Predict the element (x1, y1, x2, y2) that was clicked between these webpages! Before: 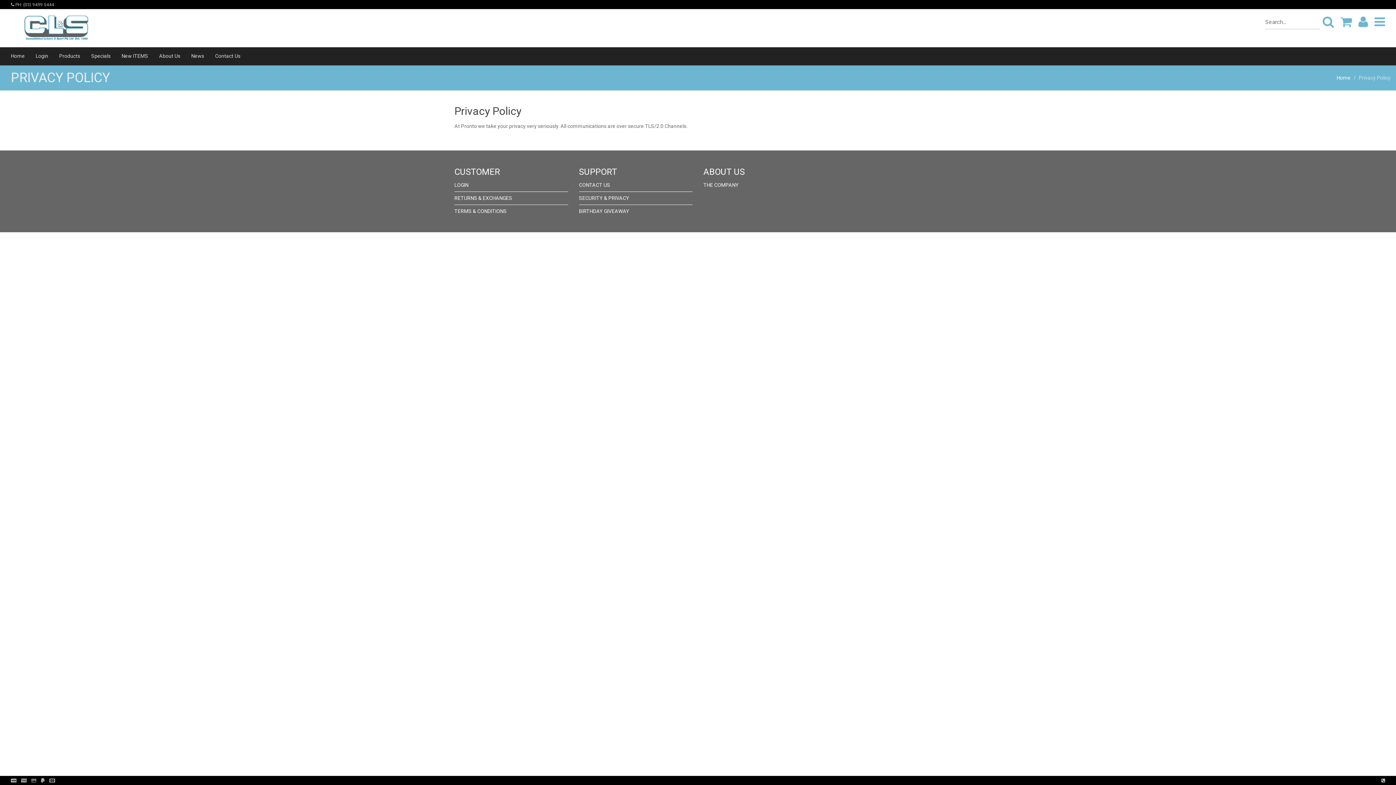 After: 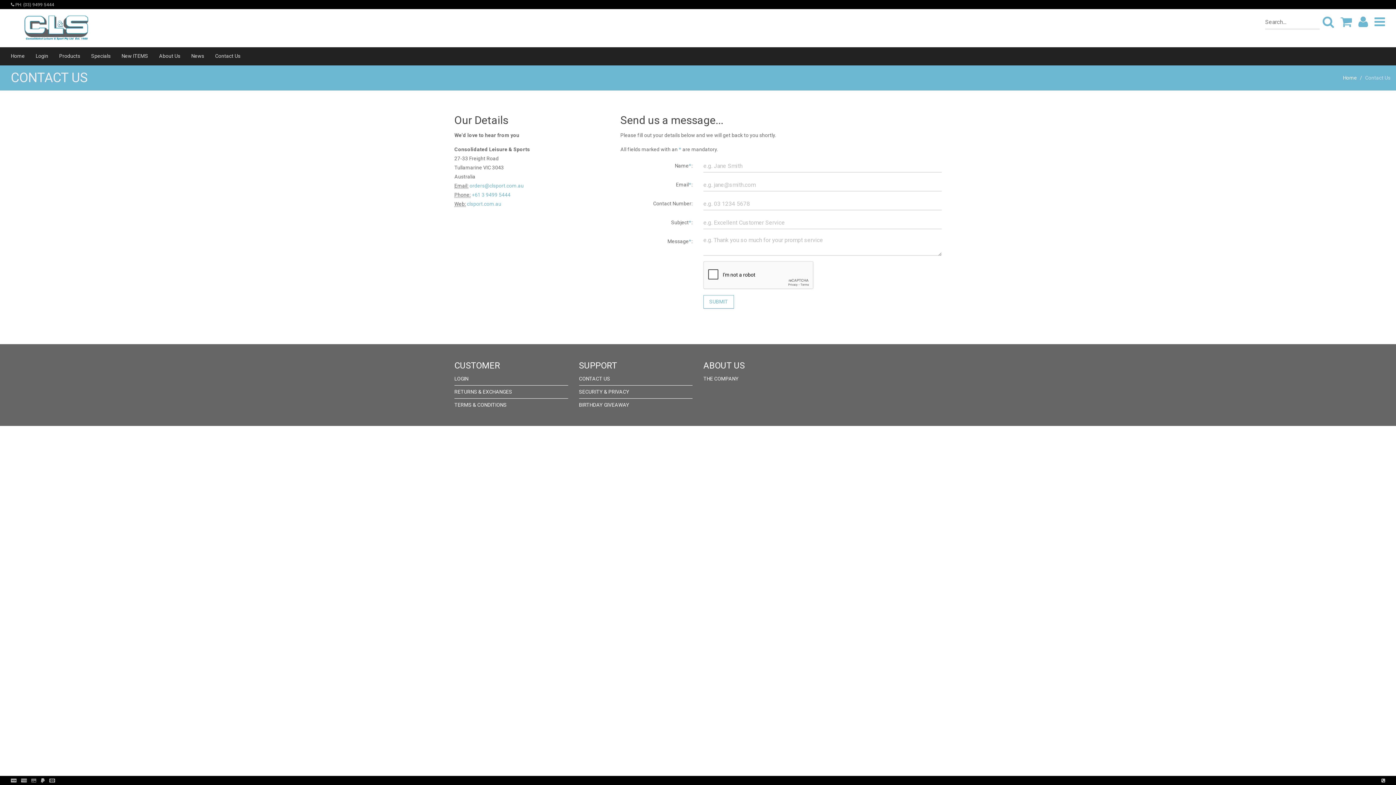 Action: bbox: (579, 179, 692, 192) label: CONTACT US